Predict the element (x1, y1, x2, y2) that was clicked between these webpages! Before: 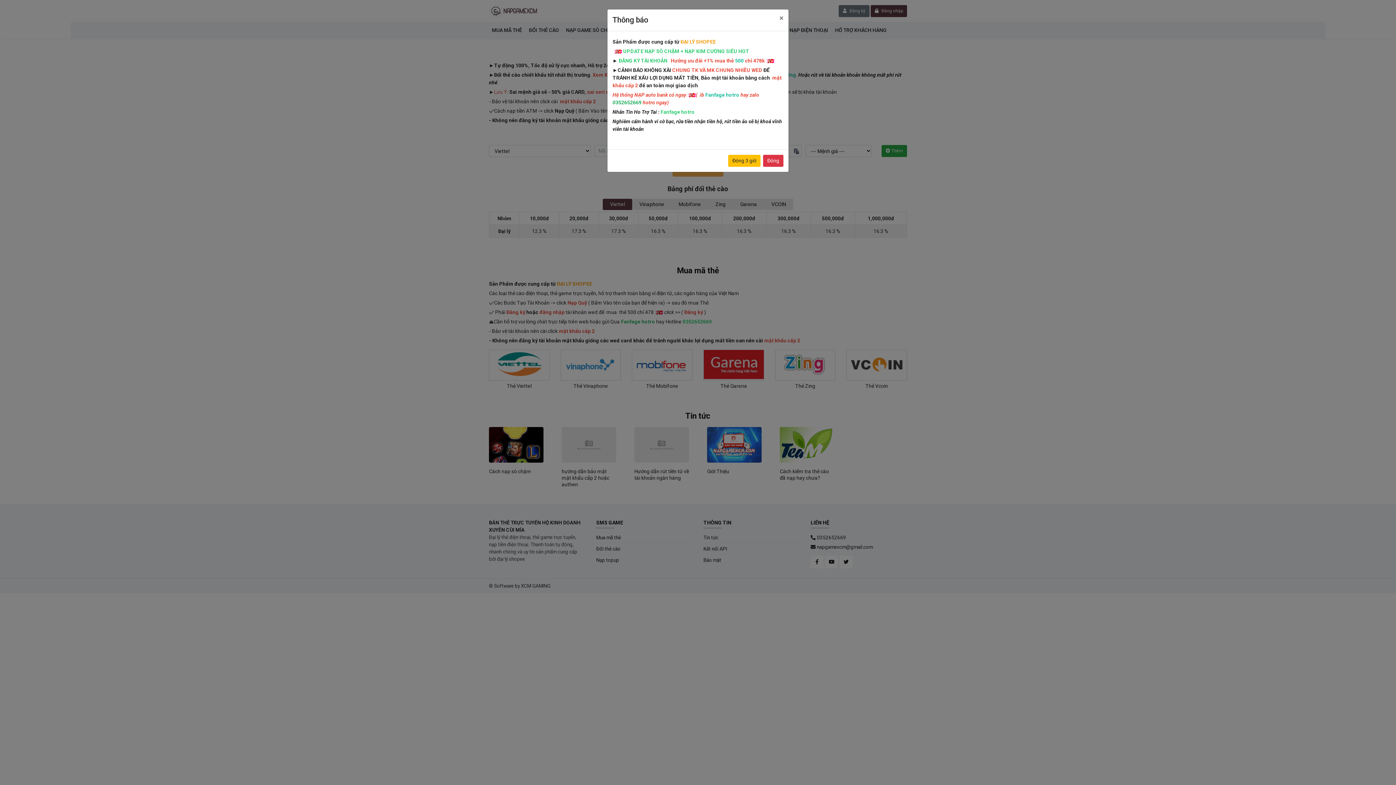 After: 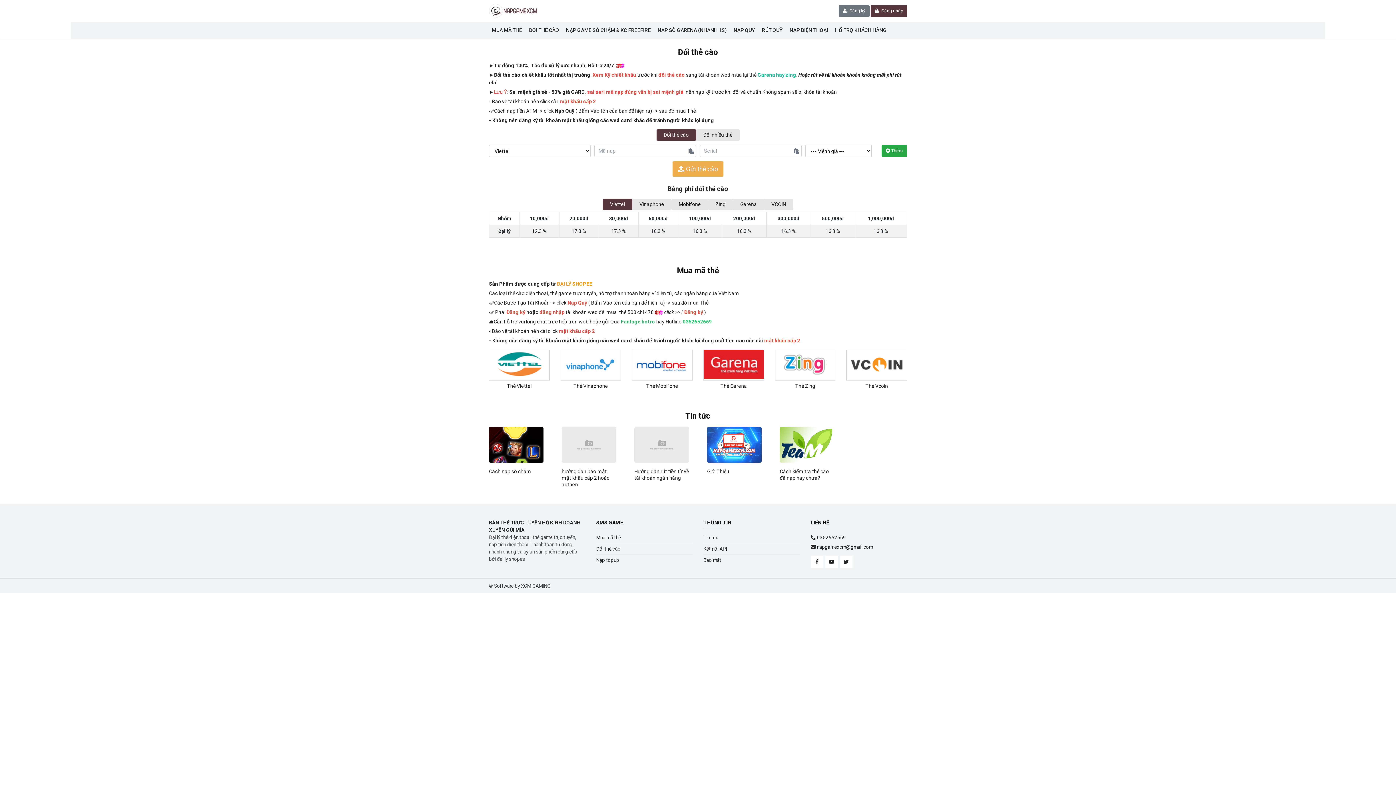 Action: label: Đóng 3 giờ bbox: (728, 154, 760, 166)